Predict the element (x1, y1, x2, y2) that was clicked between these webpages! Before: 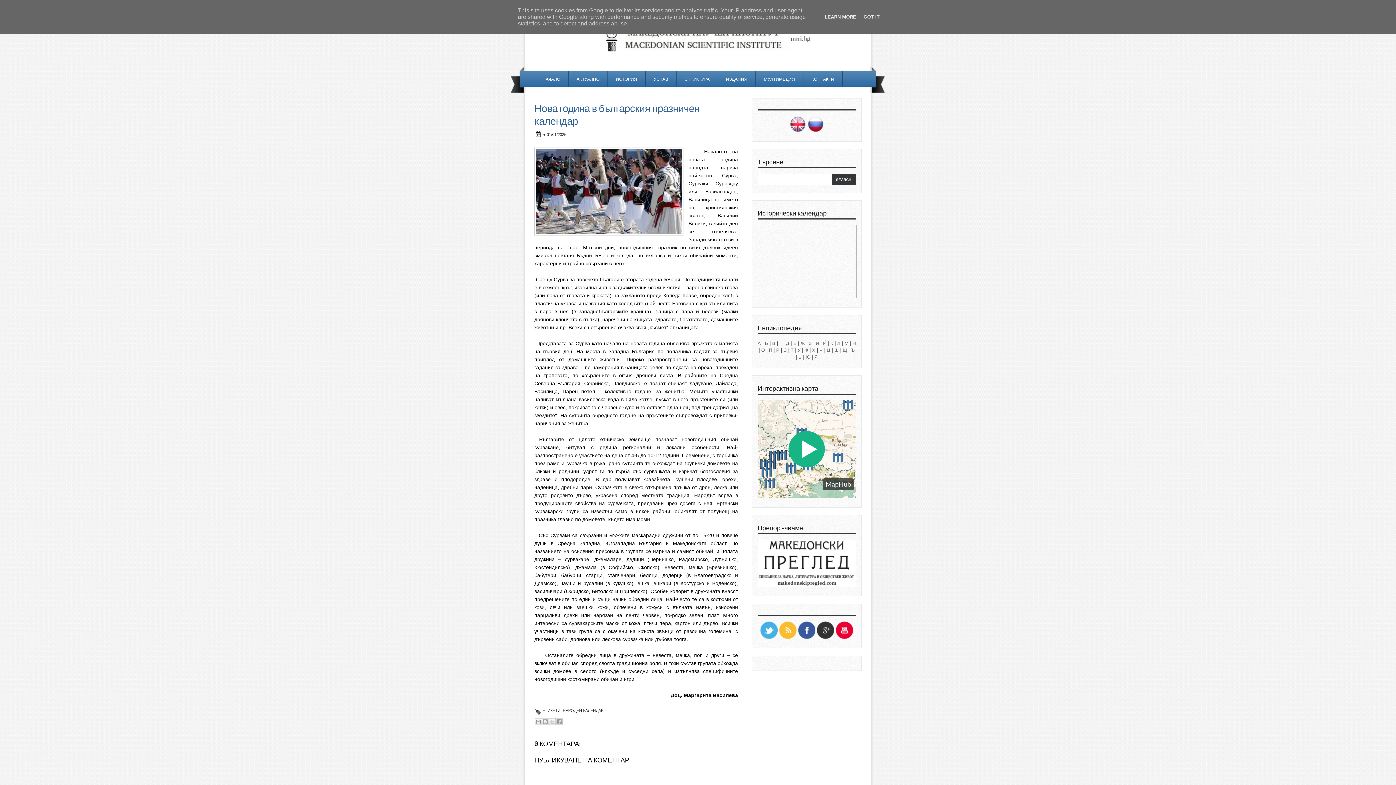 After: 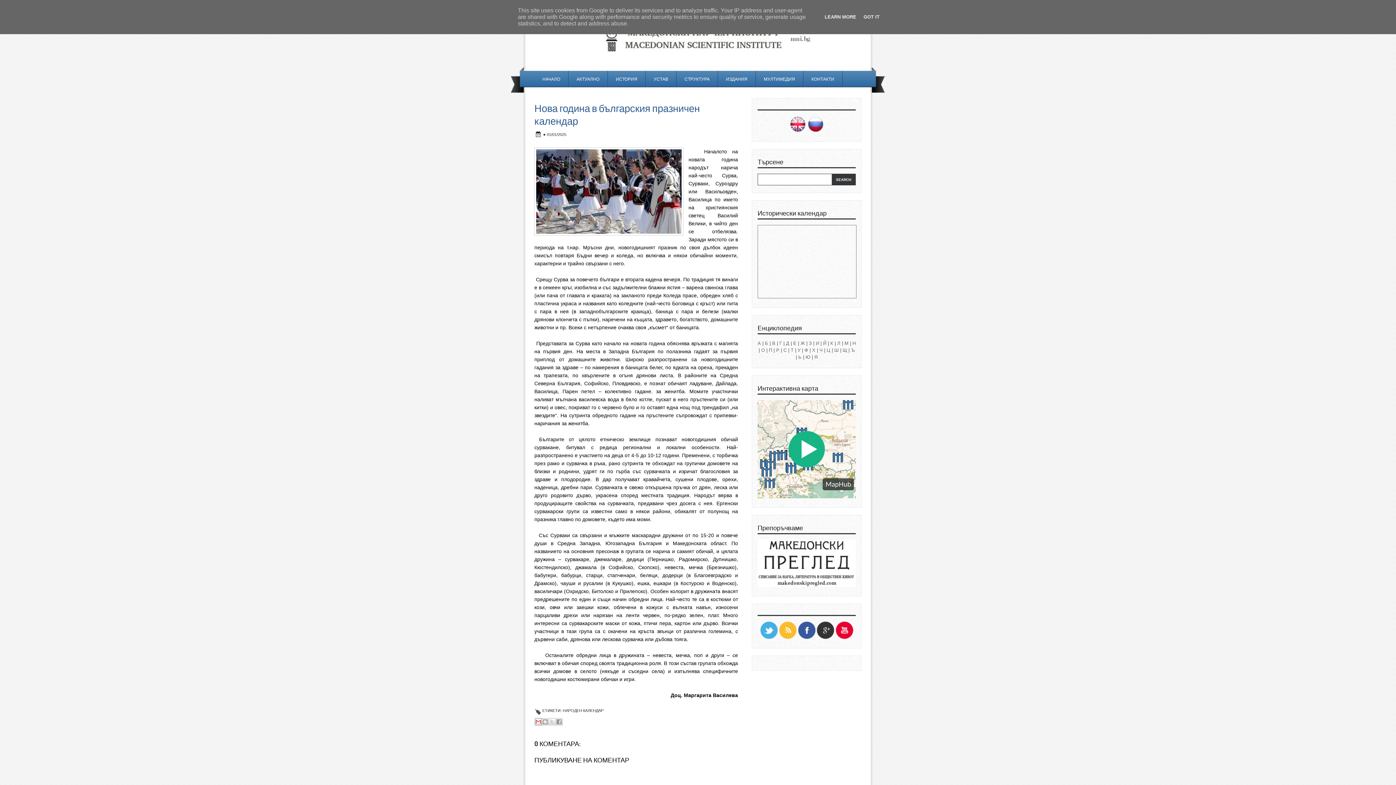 Action: label: Изпращане по имейл bbox: (534, 718, 542, 725)